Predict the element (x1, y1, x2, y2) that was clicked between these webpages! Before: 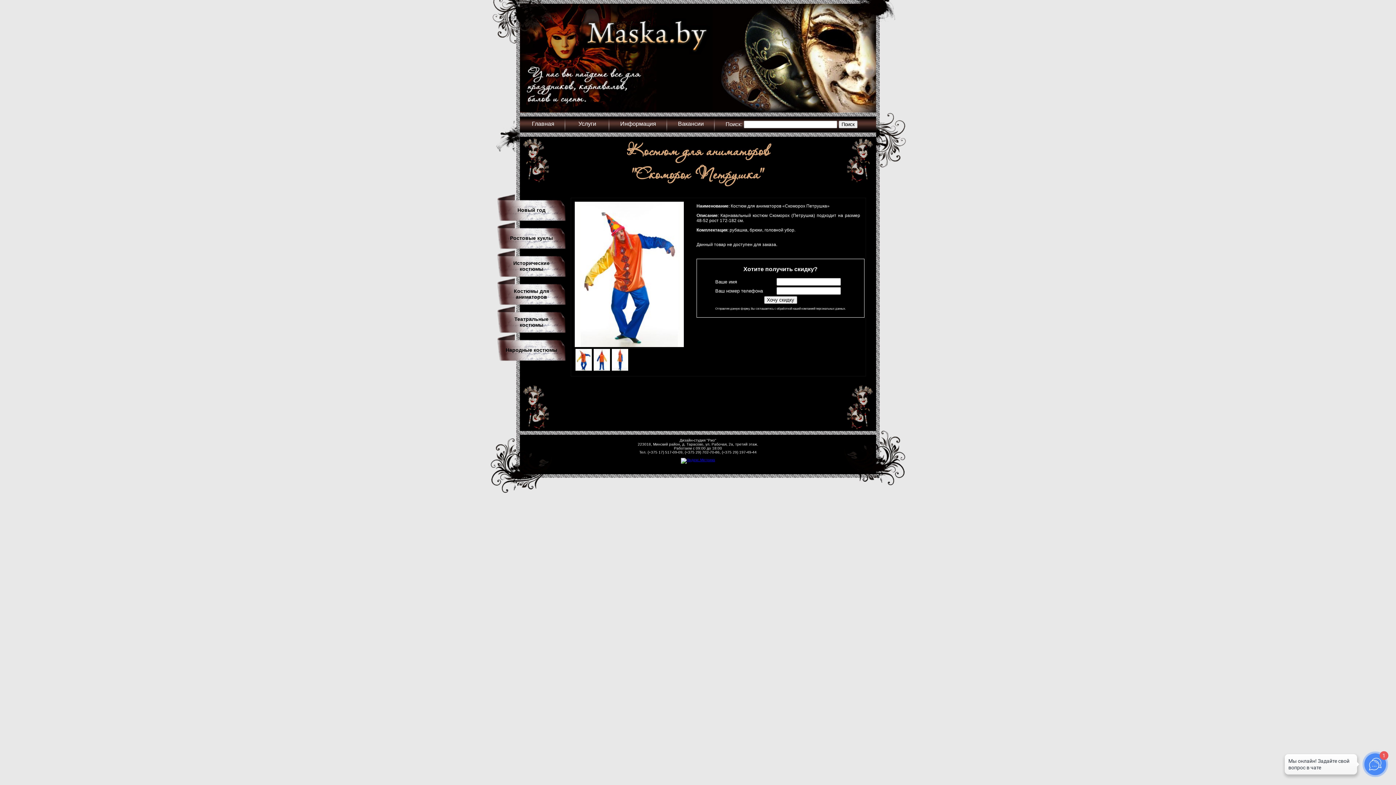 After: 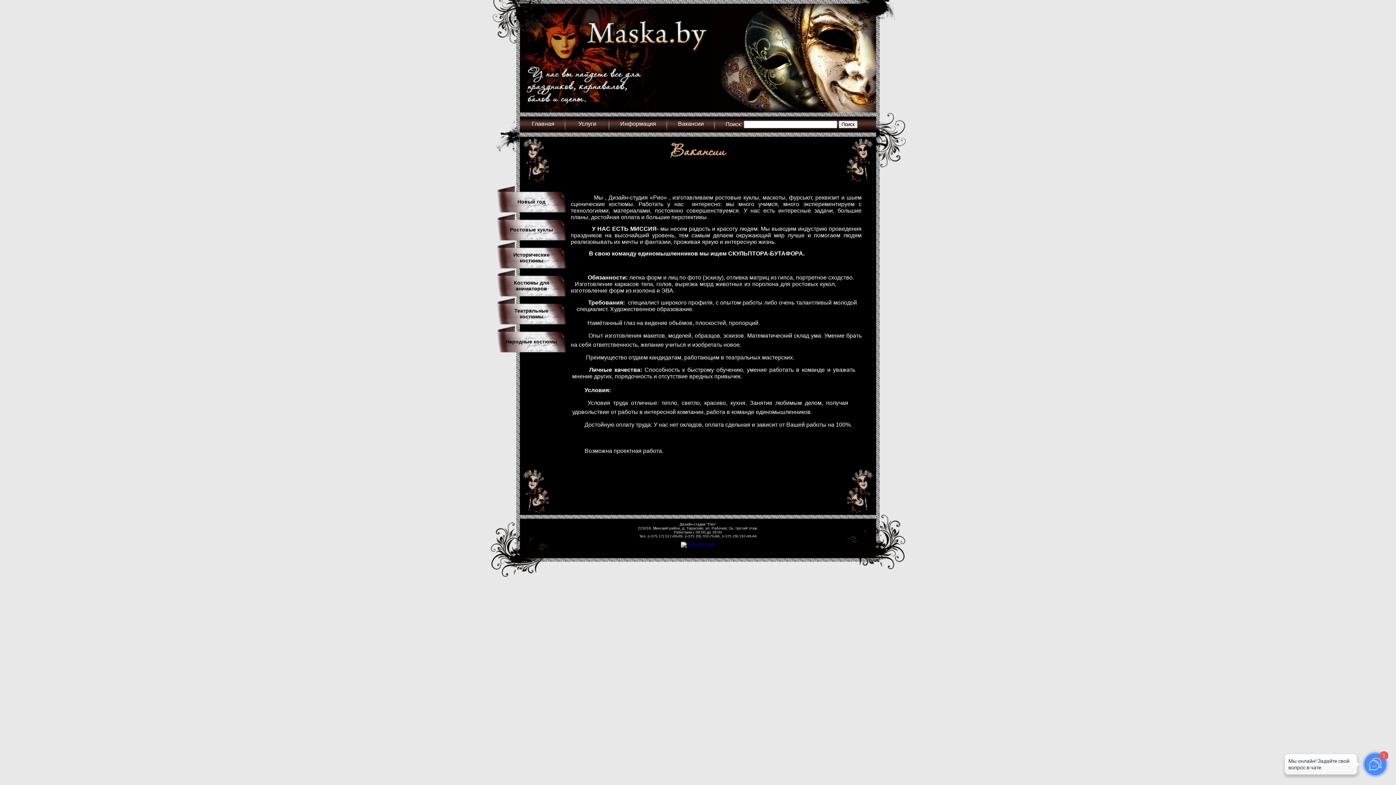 Action: bbox: (678, 120, 704, 126) label: Вакансии